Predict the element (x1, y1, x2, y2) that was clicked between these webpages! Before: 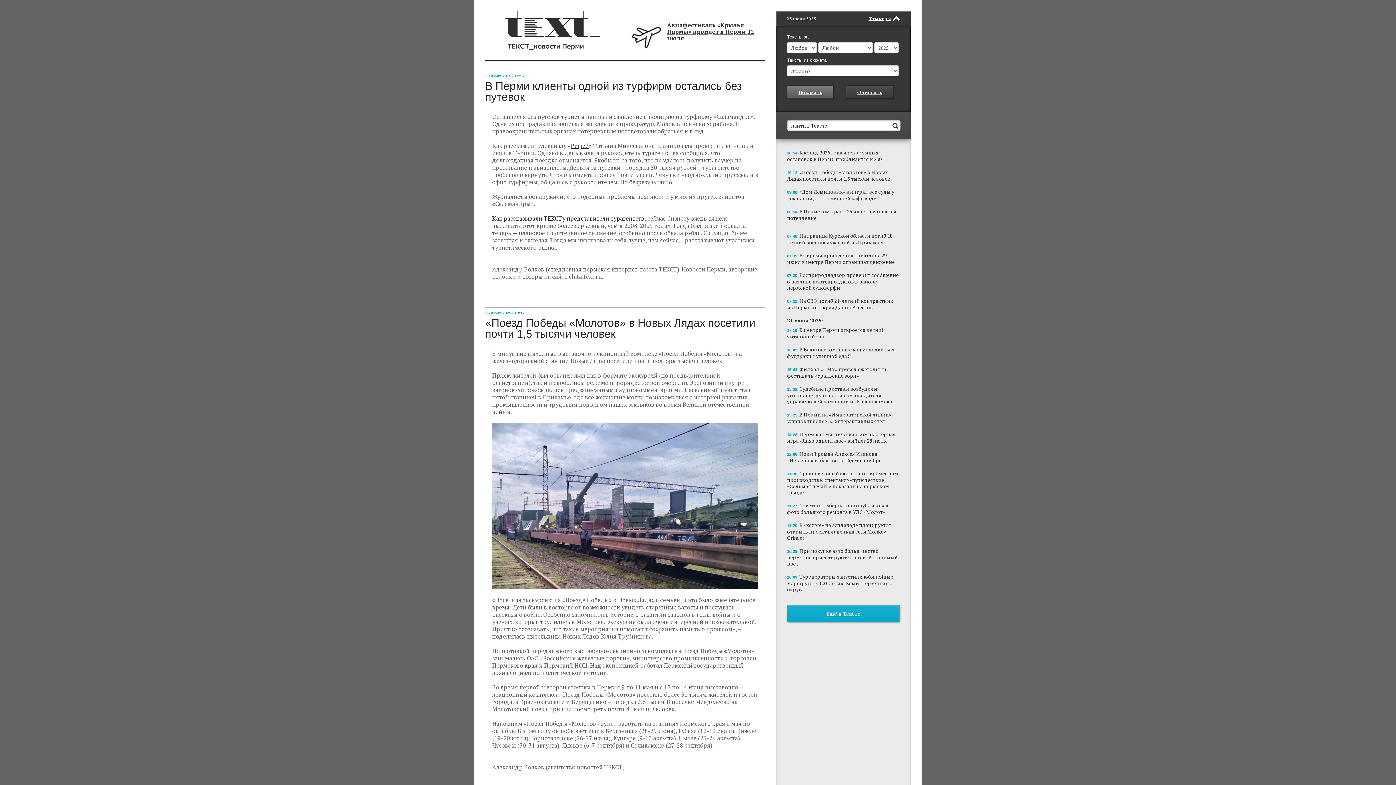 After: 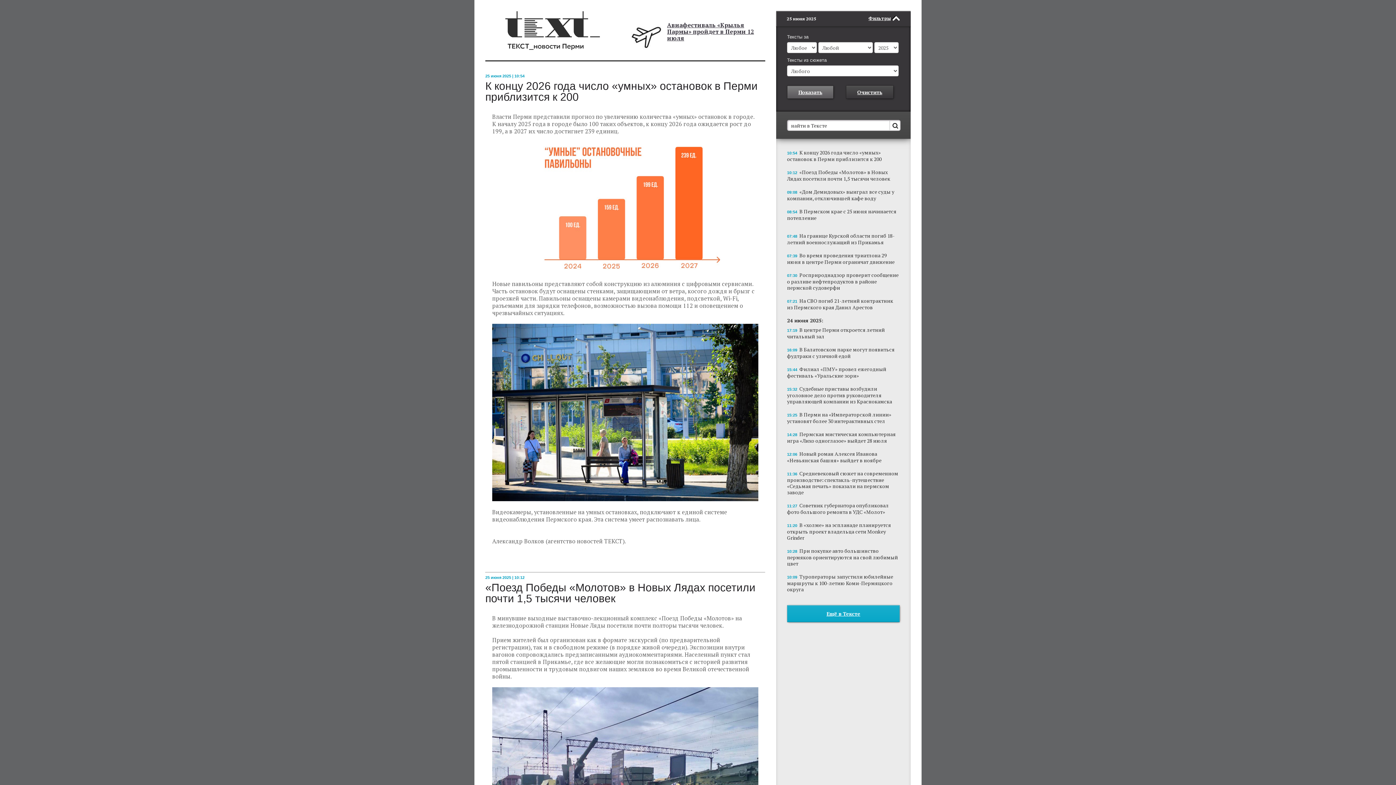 Action: label: 10:54 К концу 2026 года число «умных» остановок в Перми приблизится к 200 bbox: (787, 148, 900, 162)